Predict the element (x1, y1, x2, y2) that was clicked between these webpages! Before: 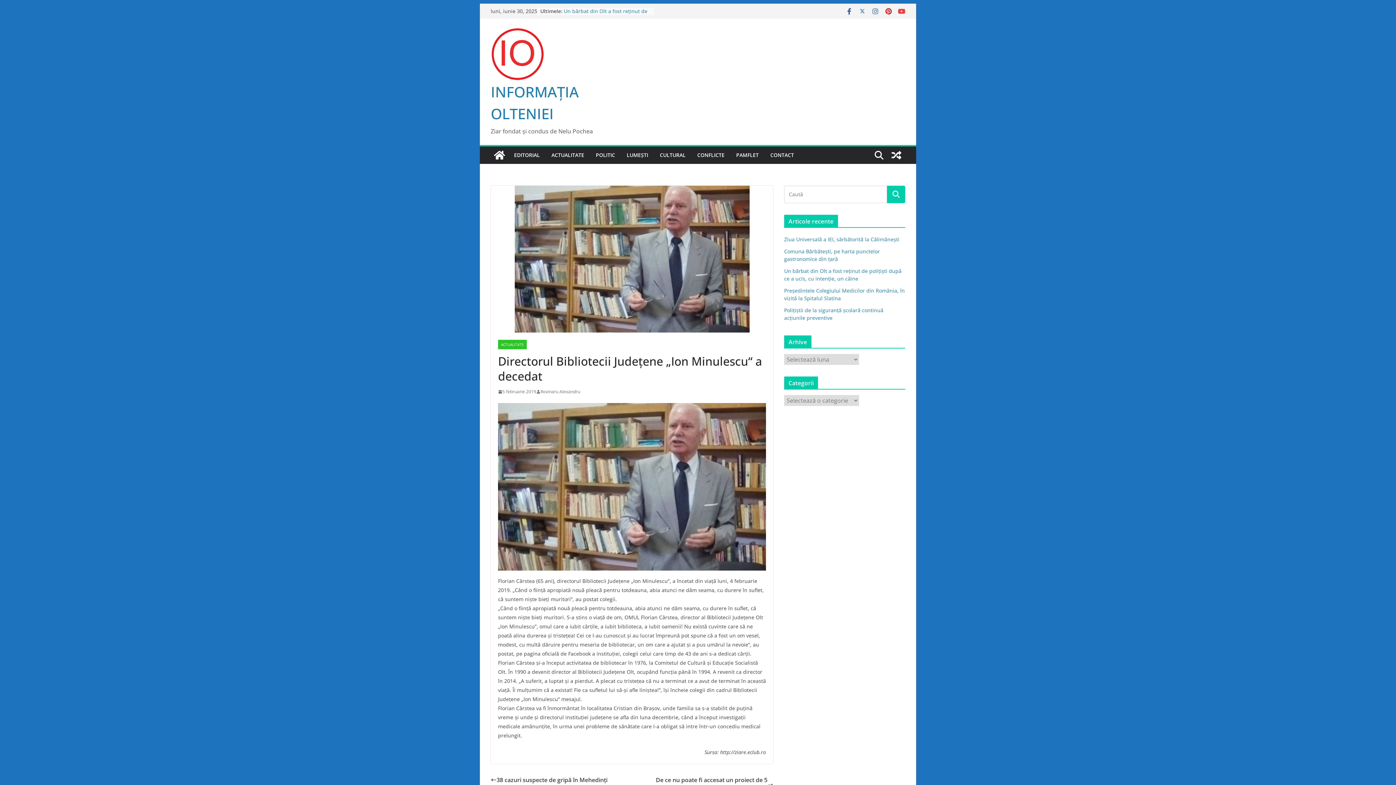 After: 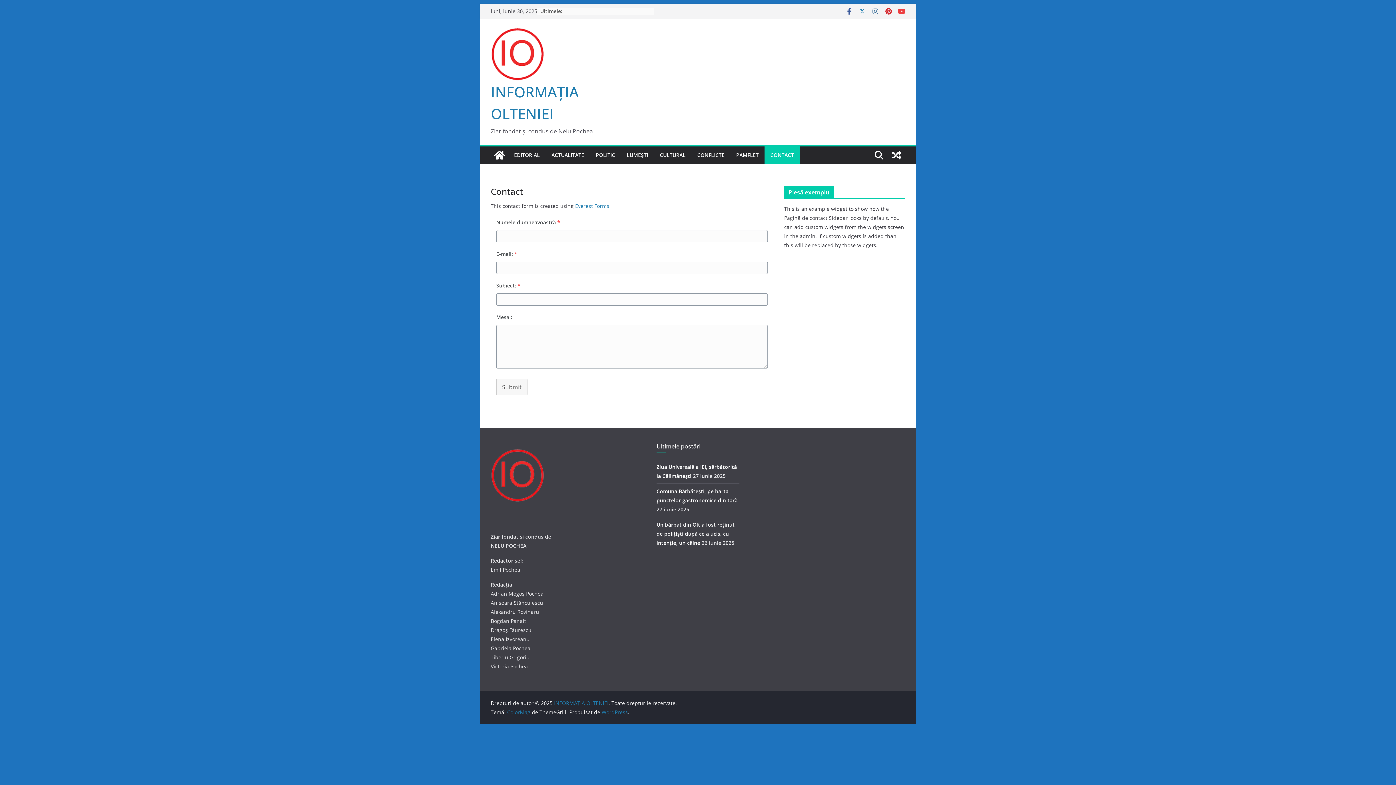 Action: bbox: (770, 150, 794, 160) label: CONTACT